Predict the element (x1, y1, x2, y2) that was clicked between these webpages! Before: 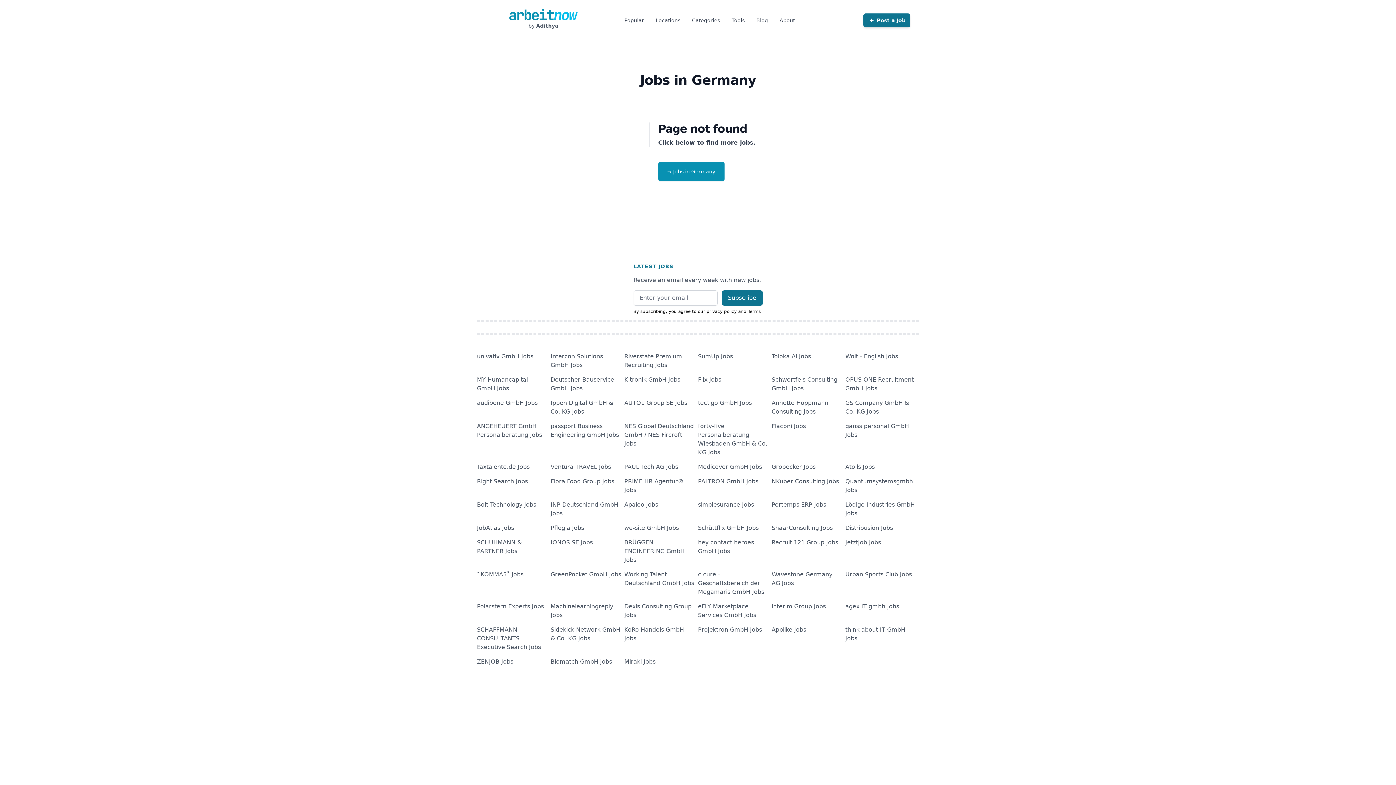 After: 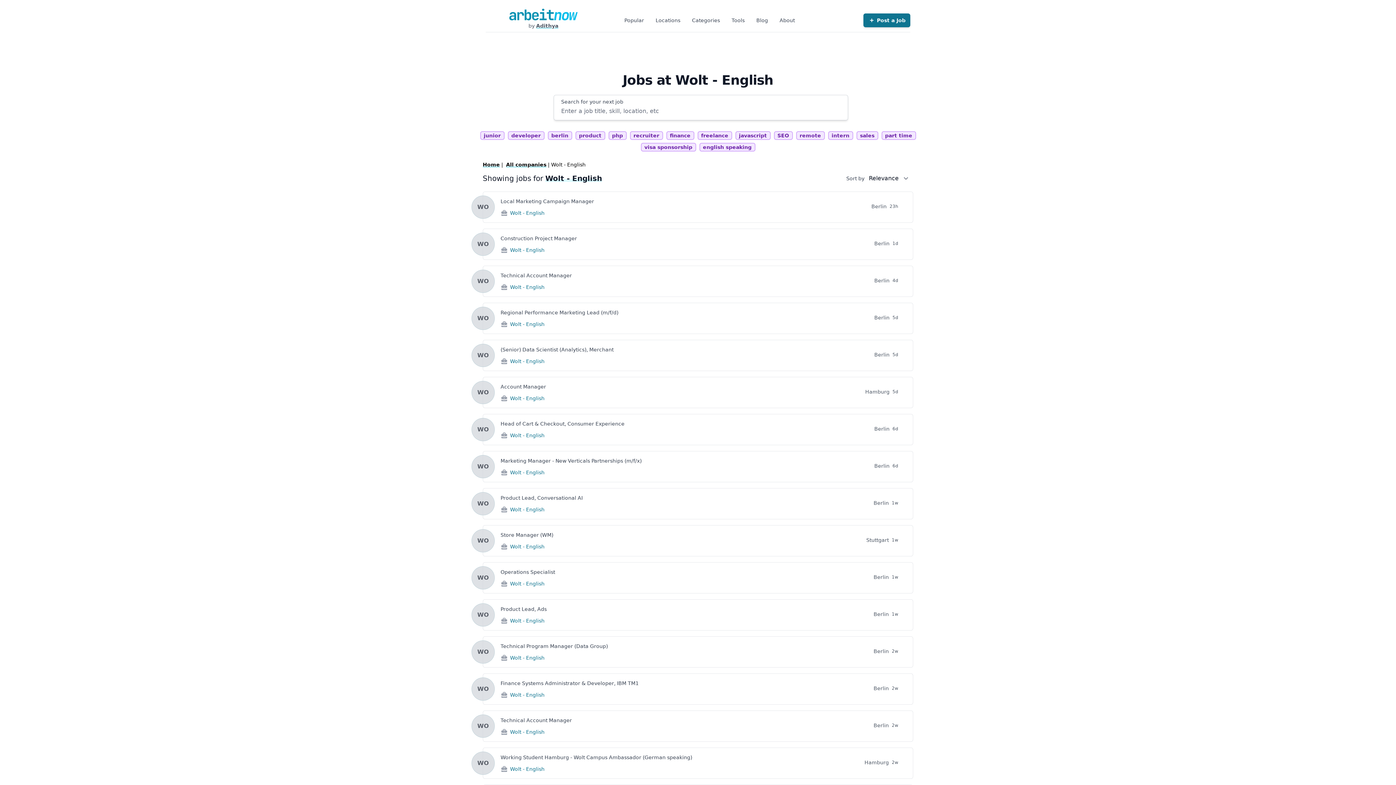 Action: label: Wolt - English Jobs bbox: (845, 353, 898, 360)